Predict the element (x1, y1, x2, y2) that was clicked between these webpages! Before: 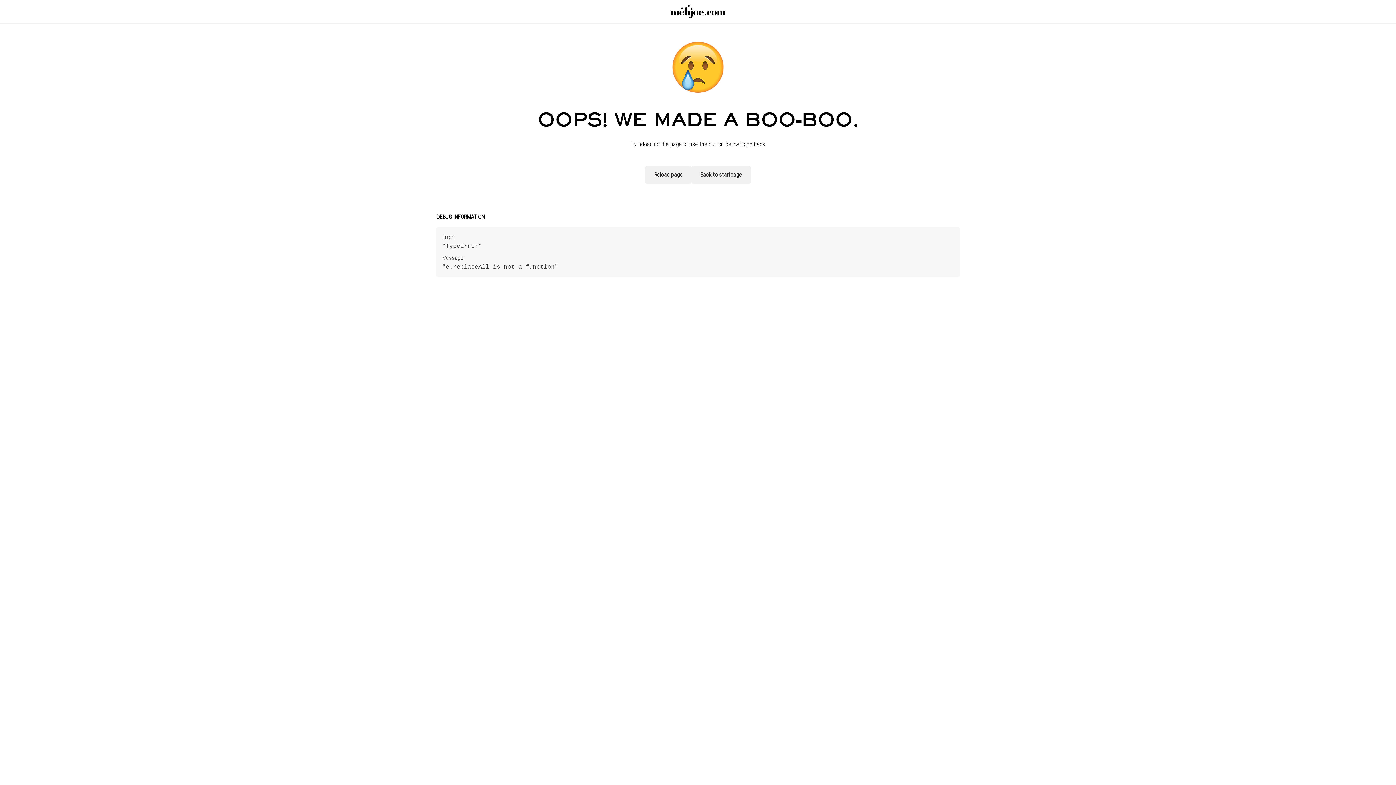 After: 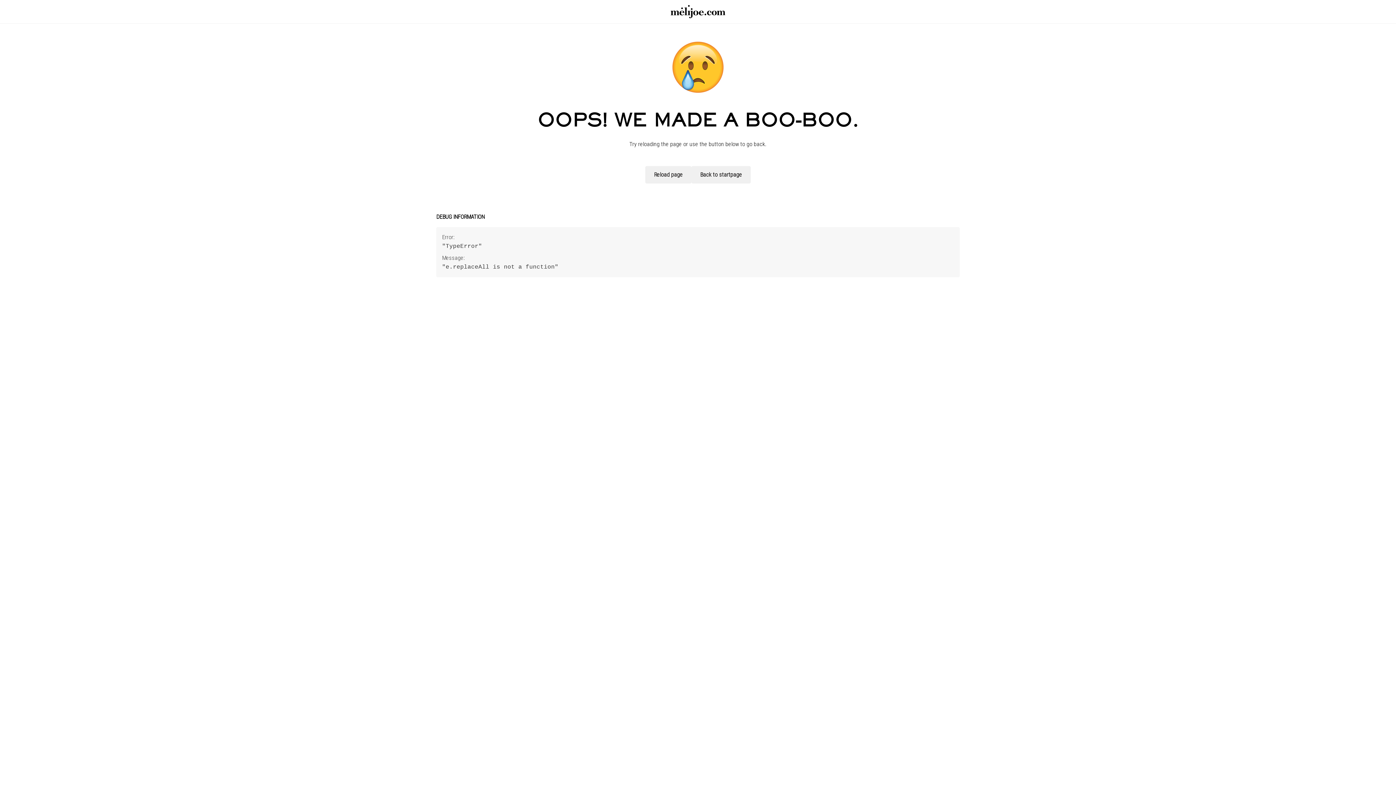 Action: bbox: (638, 166, 691, 183) label: Reload page